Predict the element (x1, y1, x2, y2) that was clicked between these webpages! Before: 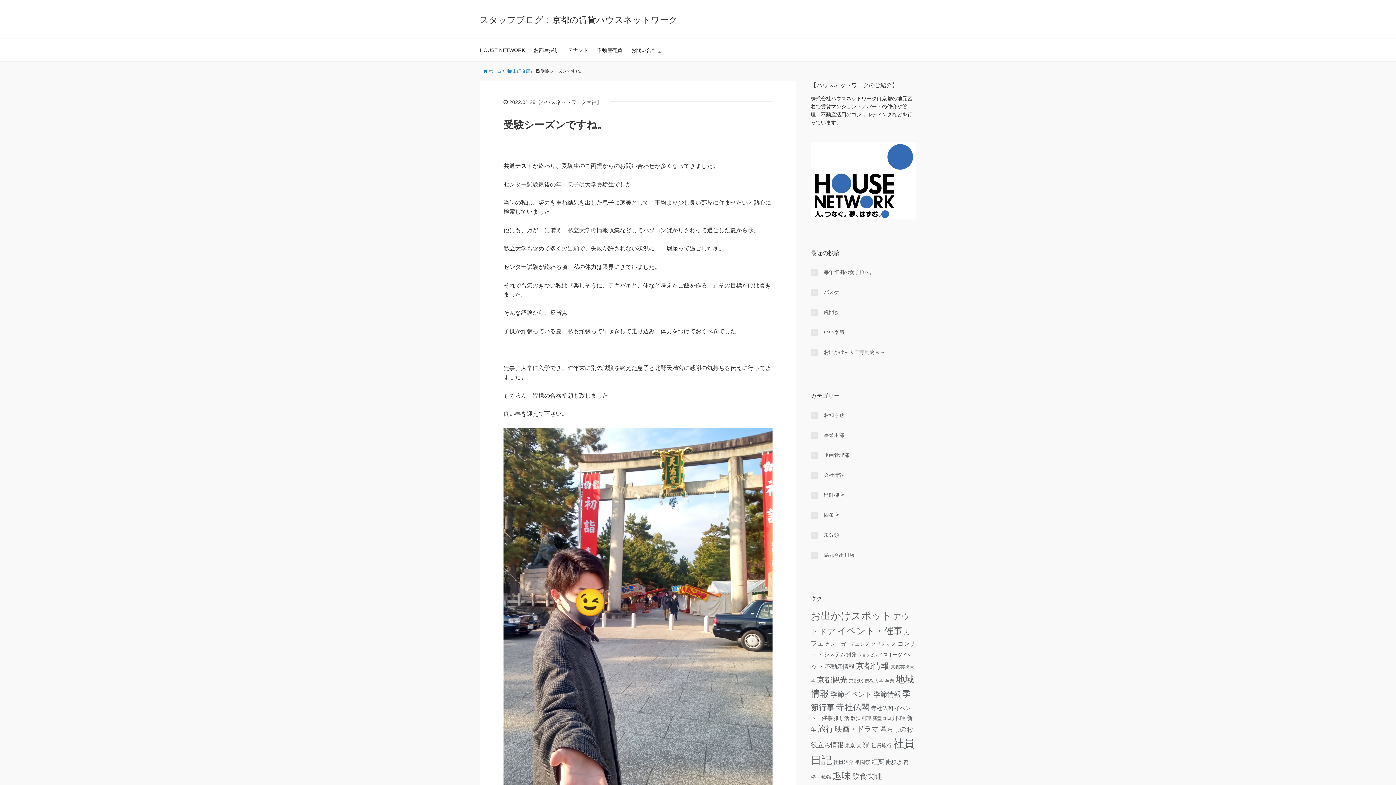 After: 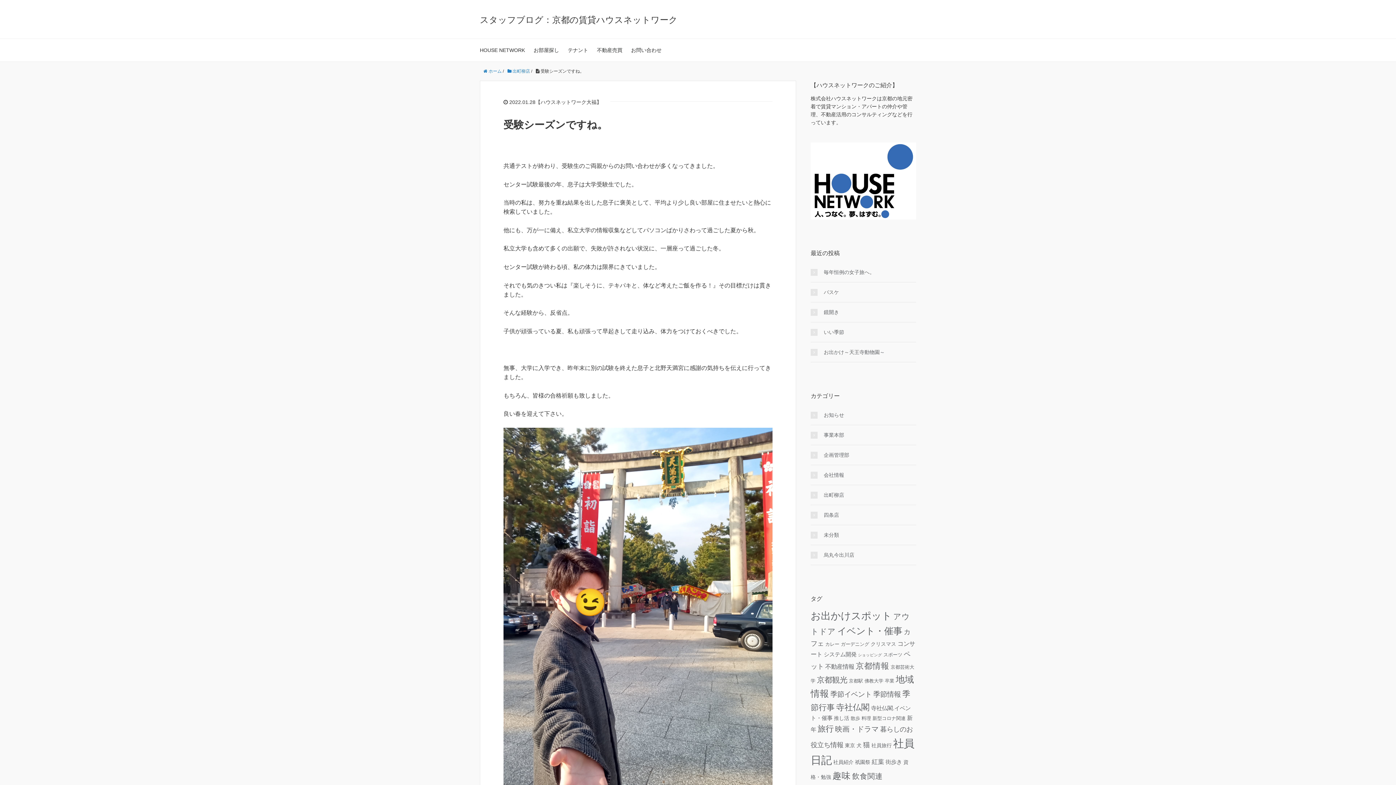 Action: bbox: (810, 177, 916, 183)